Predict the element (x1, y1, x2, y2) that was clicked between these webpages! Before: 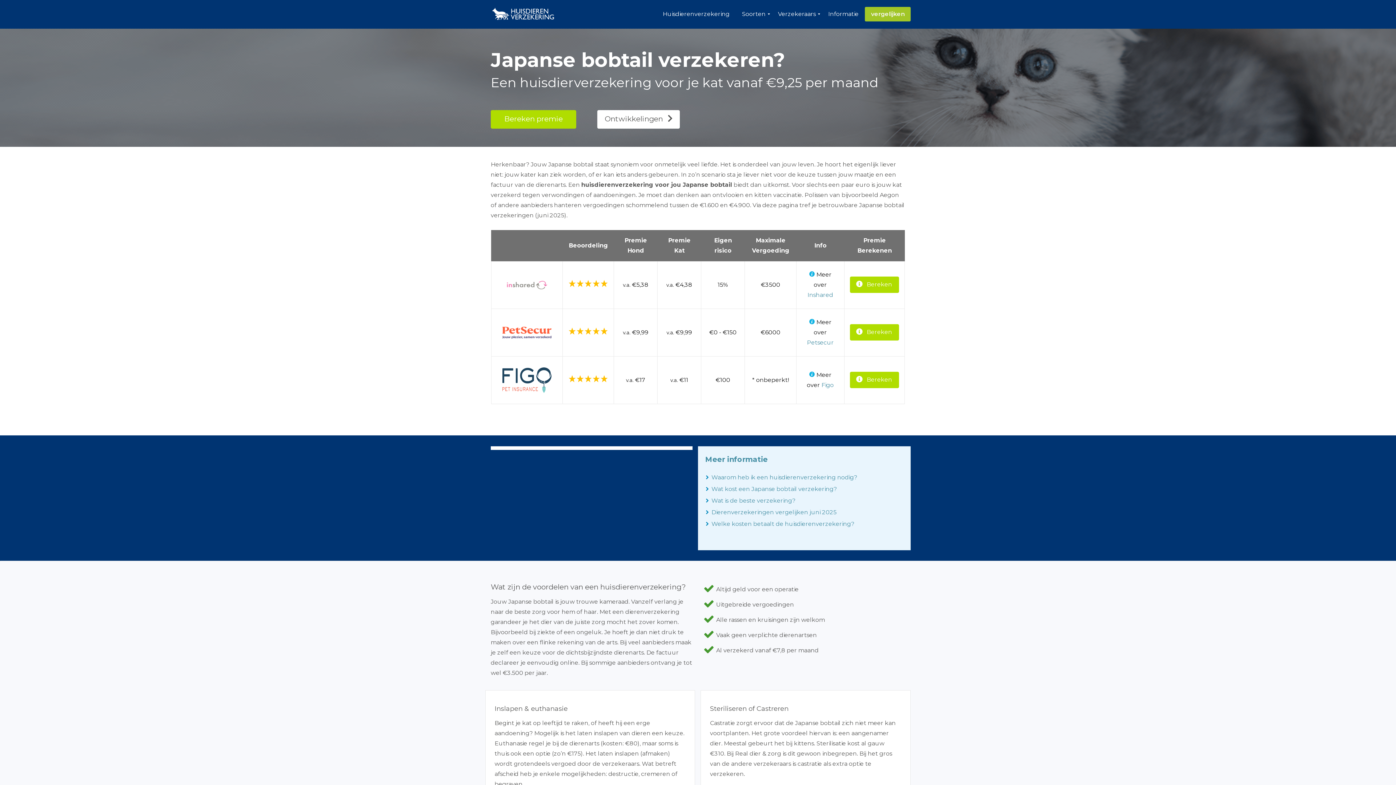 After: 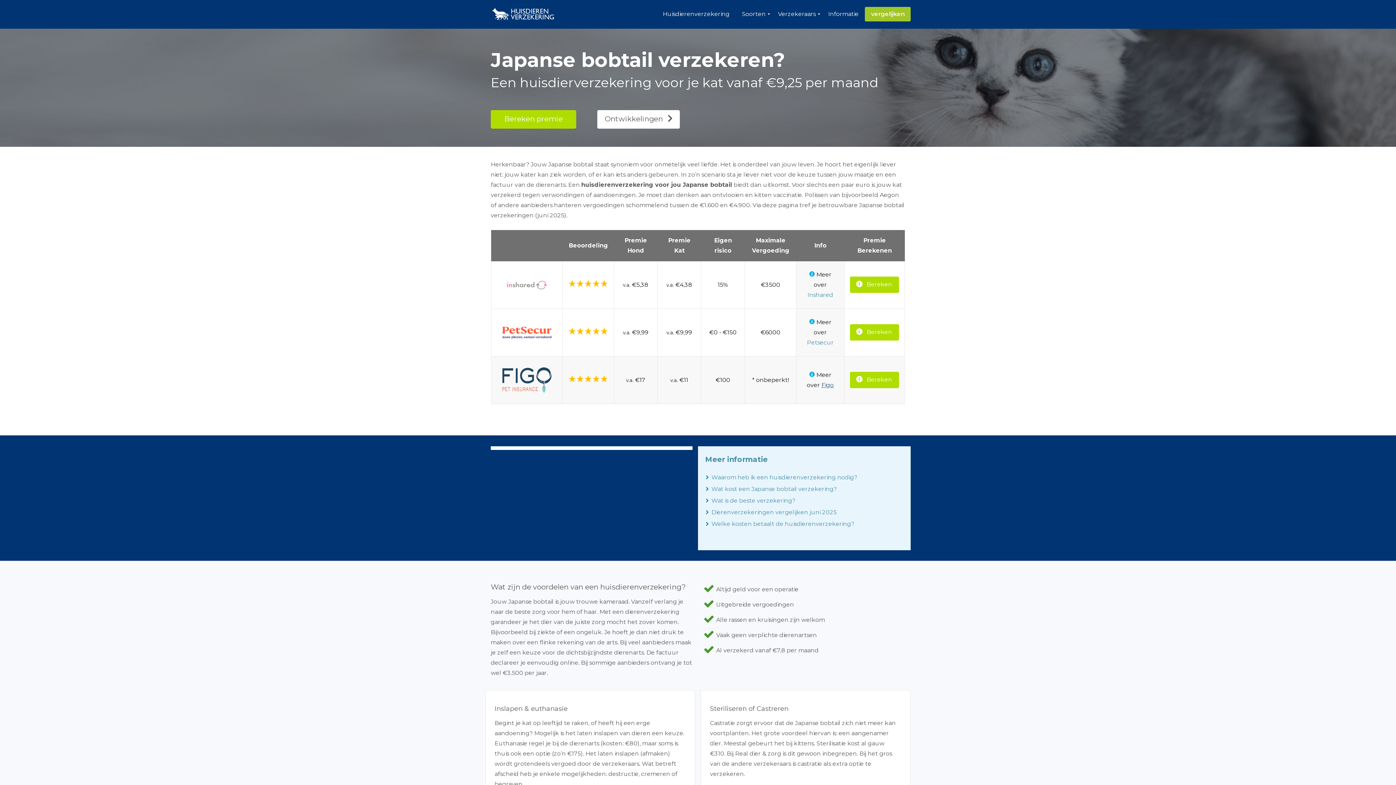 Action: label: Figo bbox: (821, 381, 834, 388)